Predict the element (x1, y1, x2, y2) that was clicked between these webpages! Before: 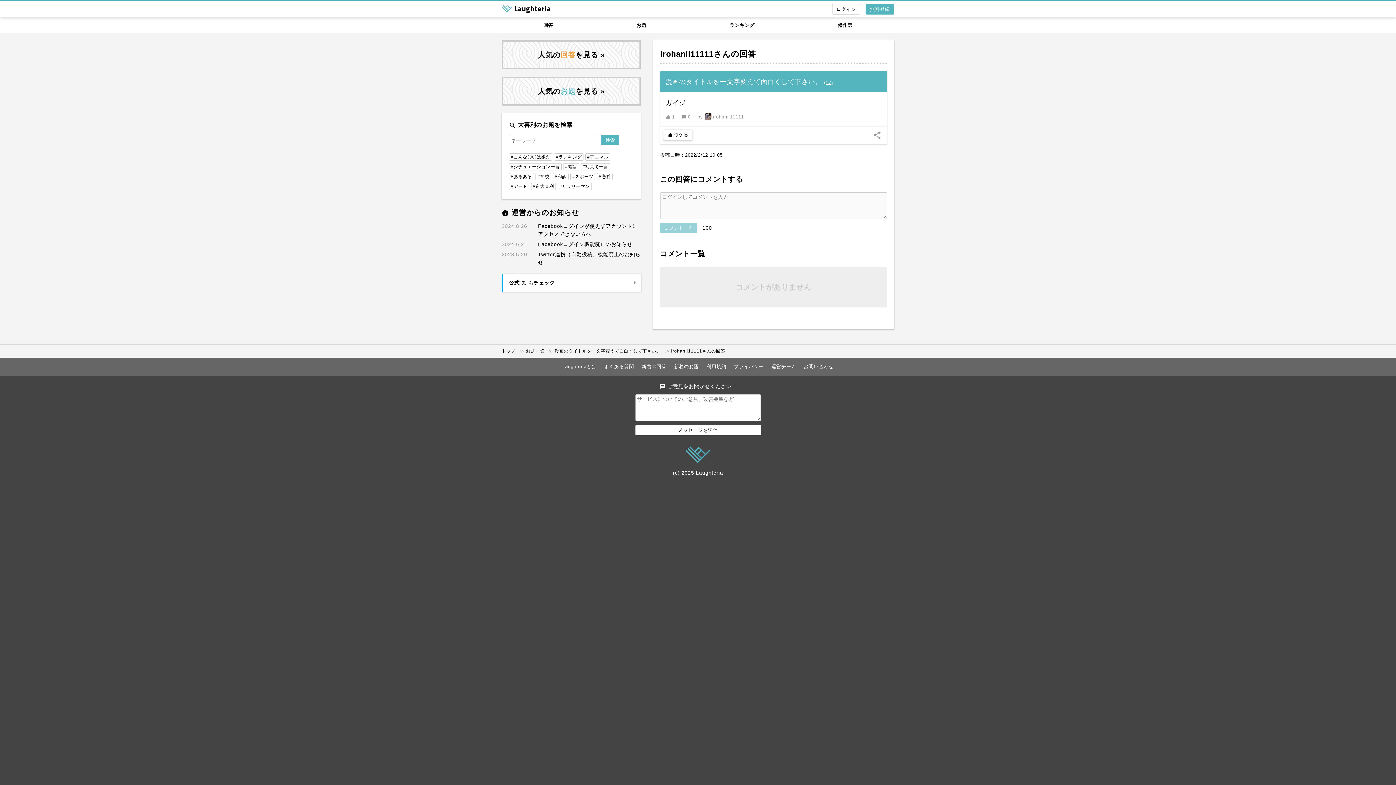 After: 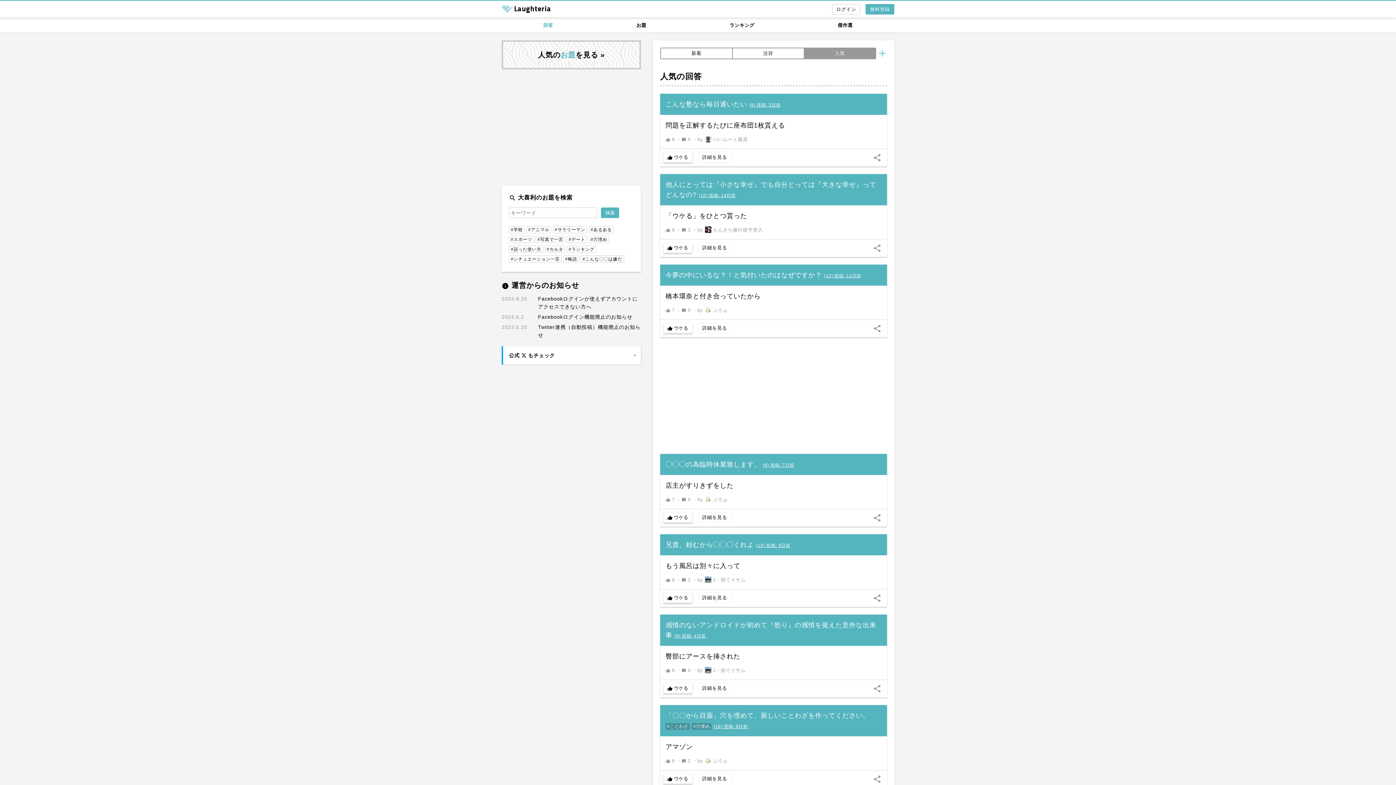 Action: label: 人気の回答を見る » bbox: (501, 40, 641, 69)